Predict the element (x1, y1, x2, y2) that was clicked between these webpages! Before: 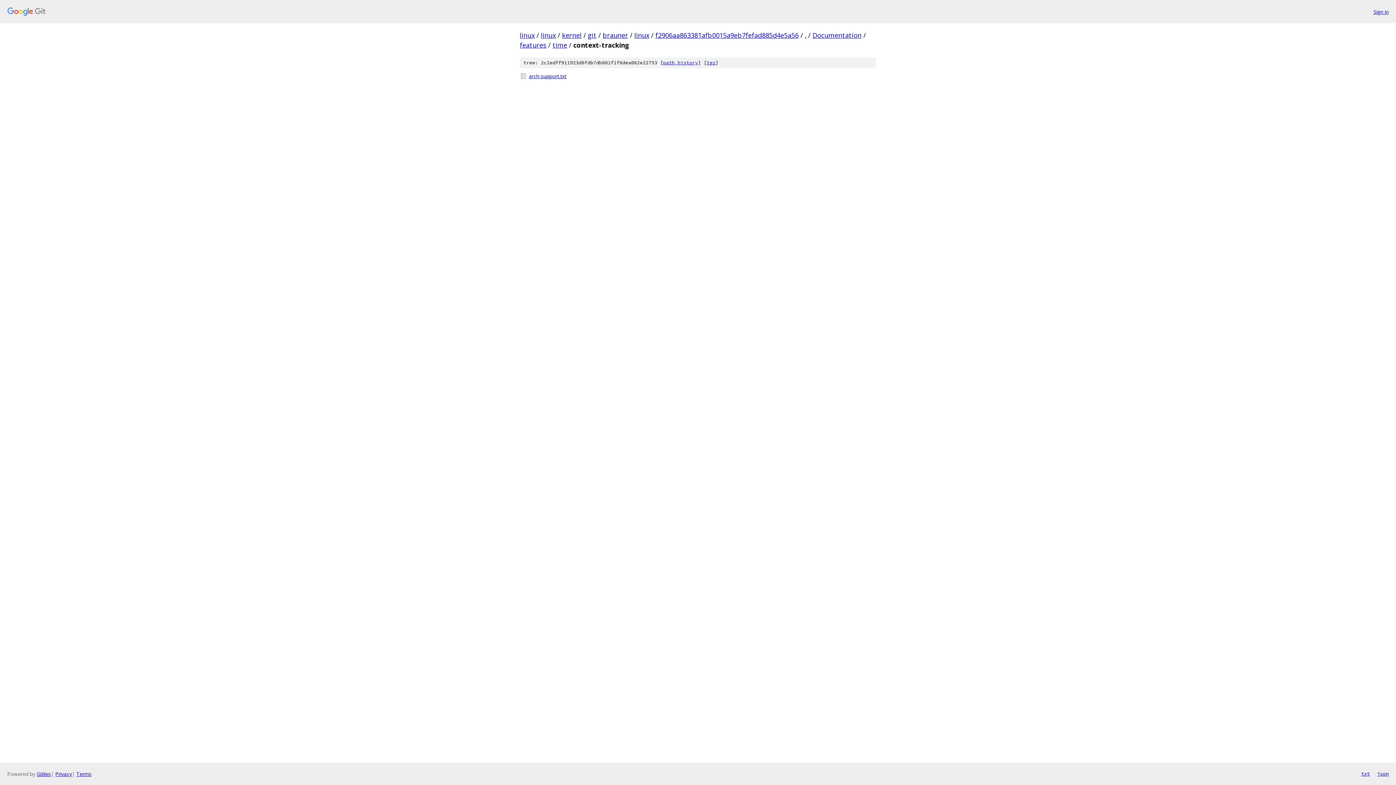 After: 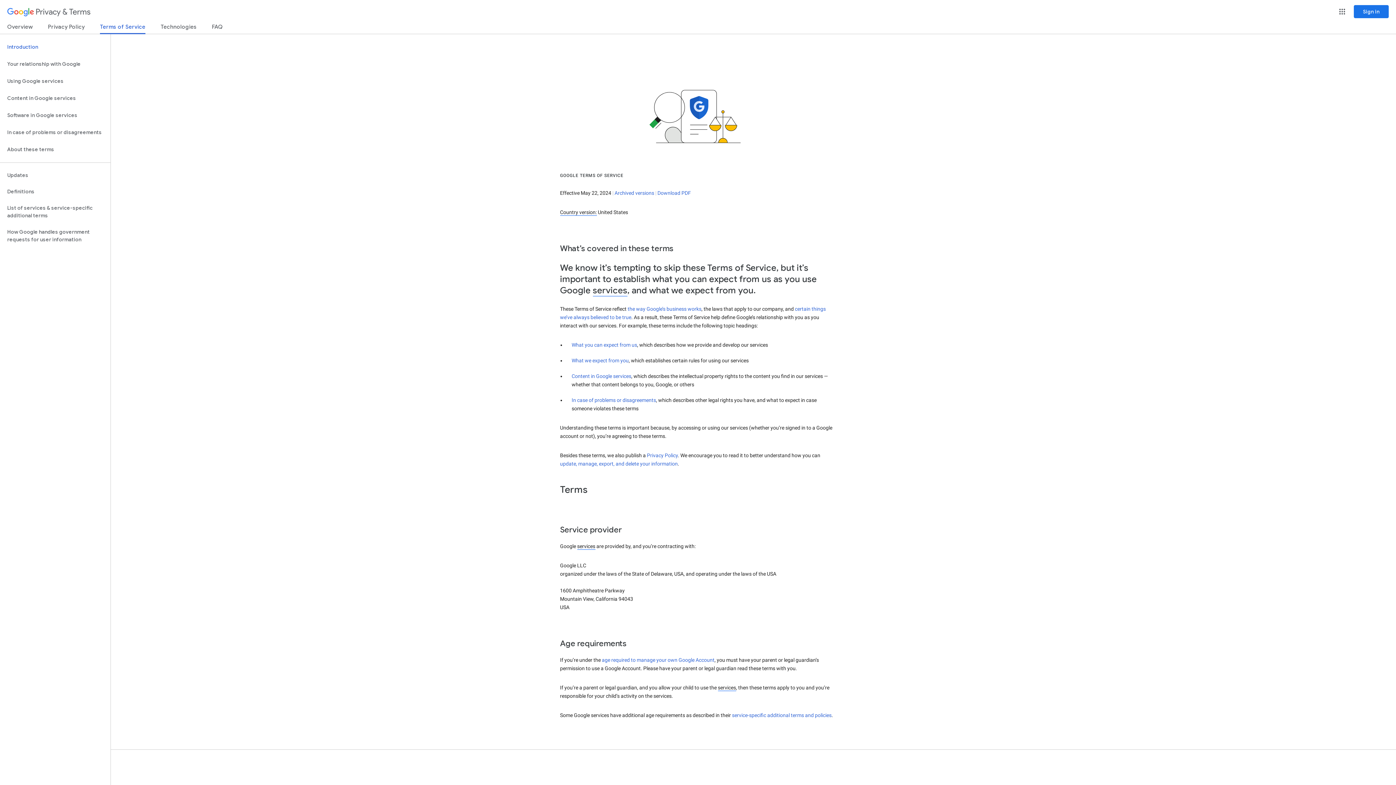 Action: bbox: (76, 770, 91, 777) label: Terms